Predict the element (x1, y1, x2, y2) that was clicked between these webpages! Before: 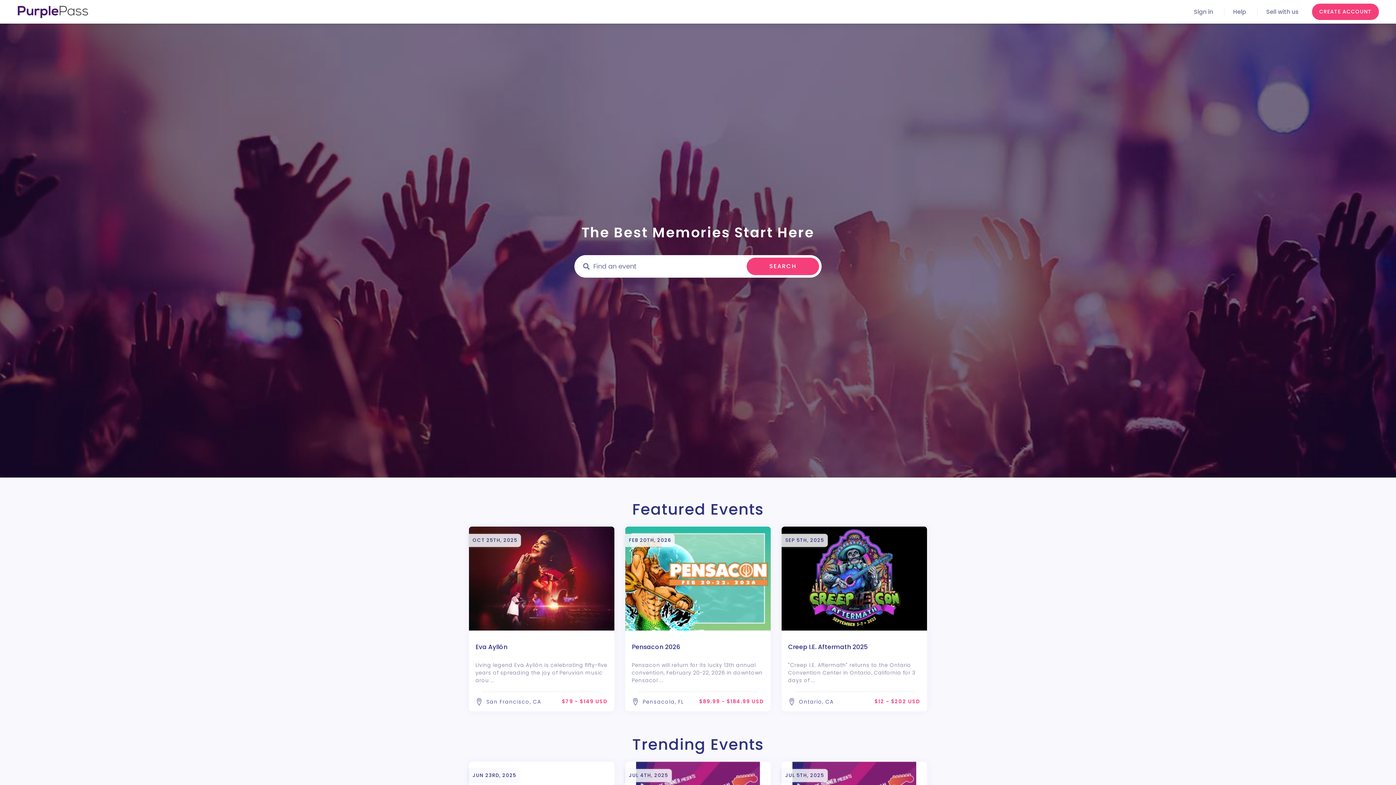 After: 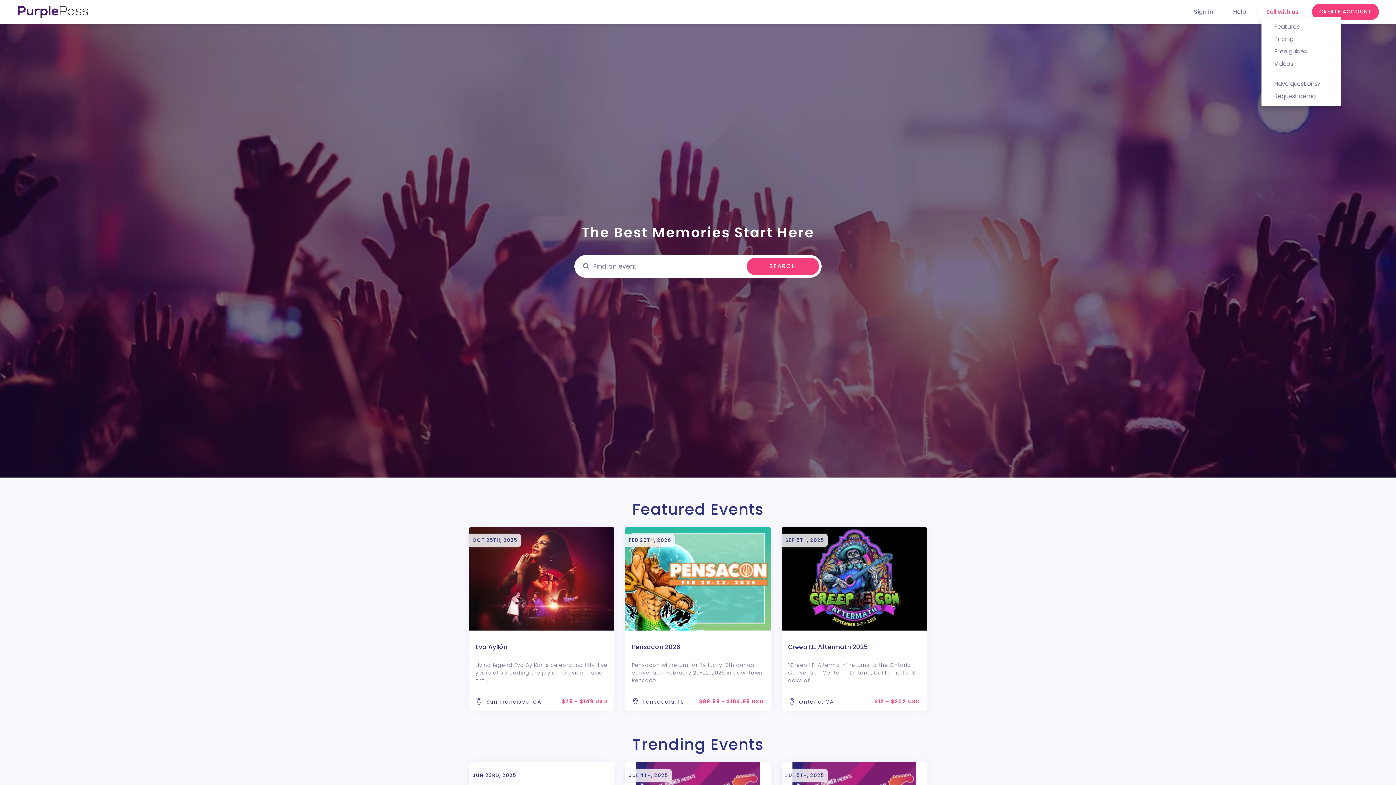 Action: label: Sell with us bbox: (1266, 7, 1298, 15)